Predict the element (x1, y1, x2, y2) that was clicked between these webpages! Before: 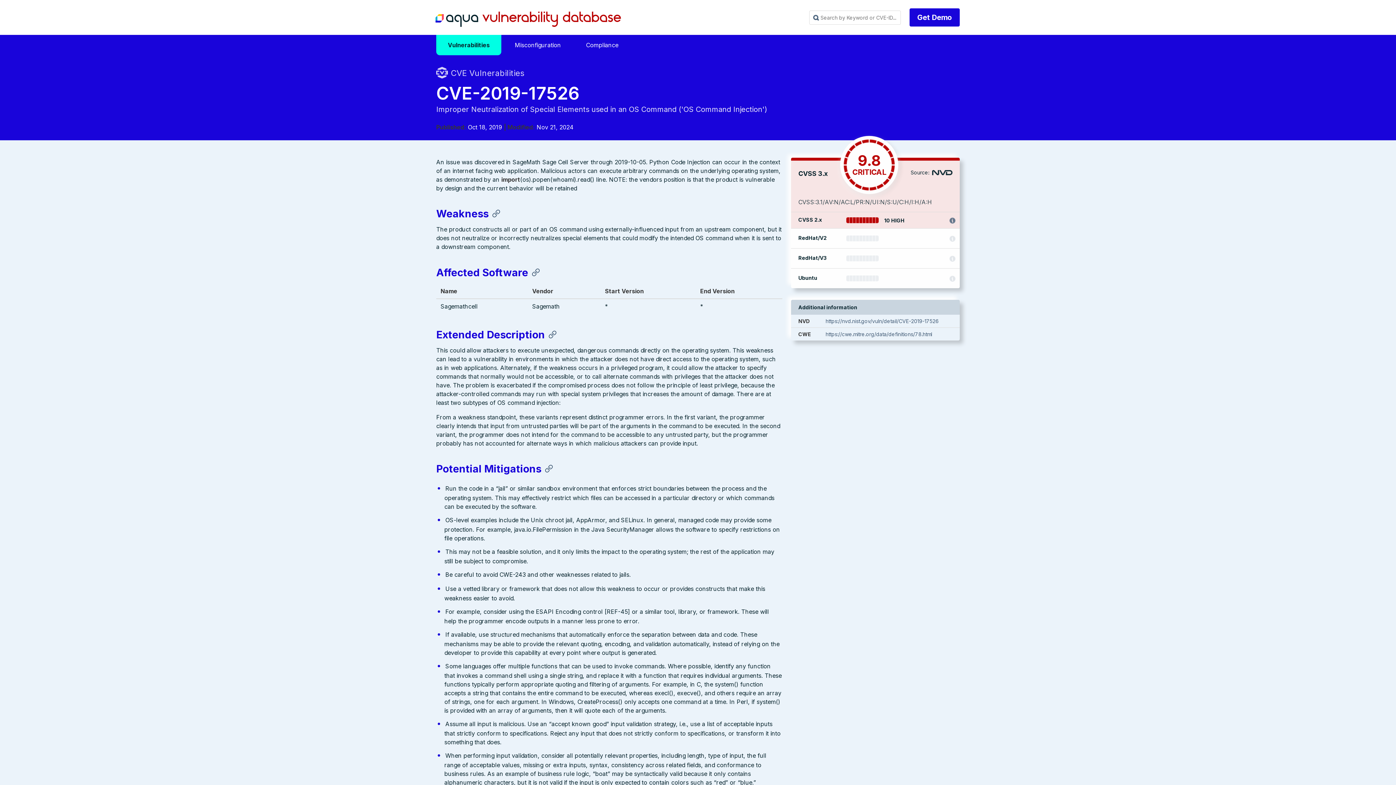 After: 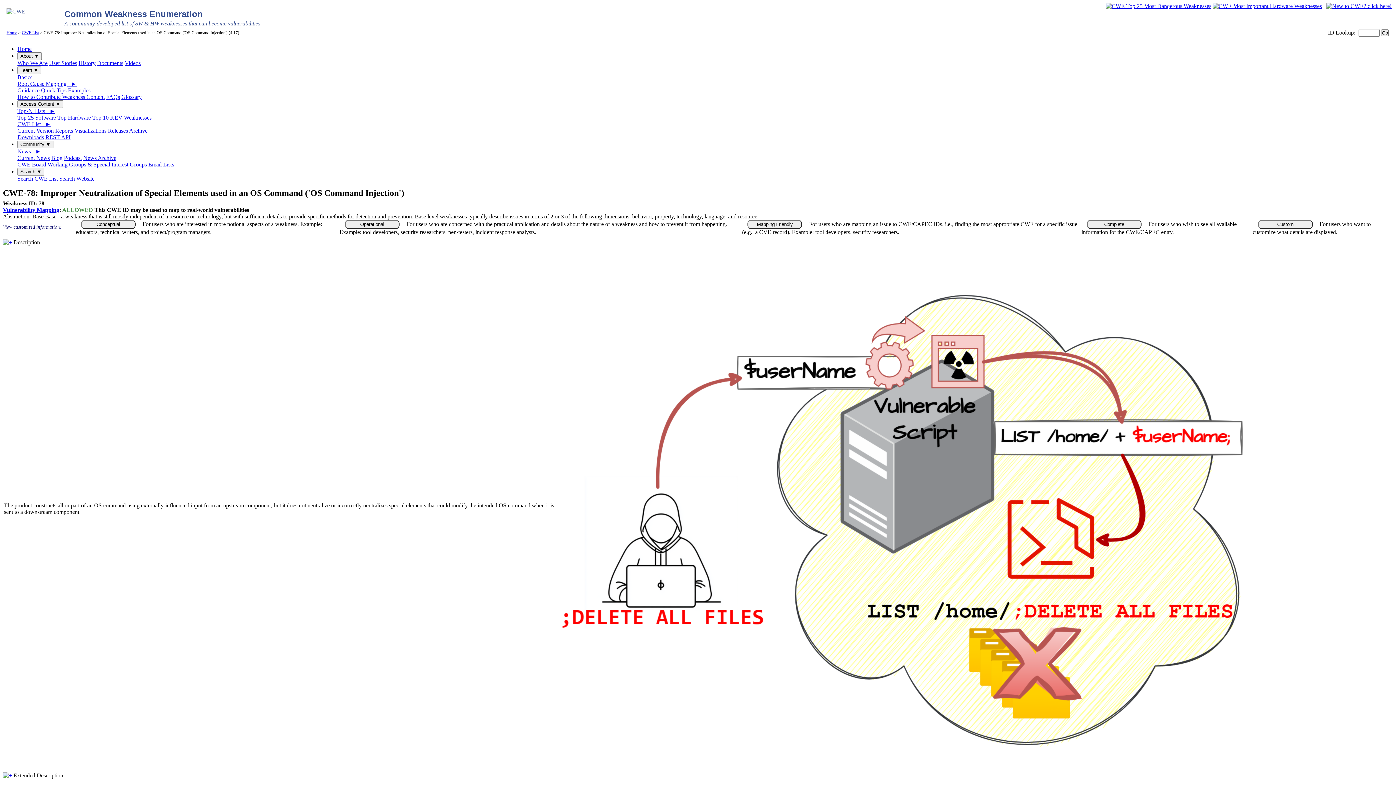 Action: label: https://cwe.mitre.org/data/definitions/78.html bbox: (825, 331, 932, 337)